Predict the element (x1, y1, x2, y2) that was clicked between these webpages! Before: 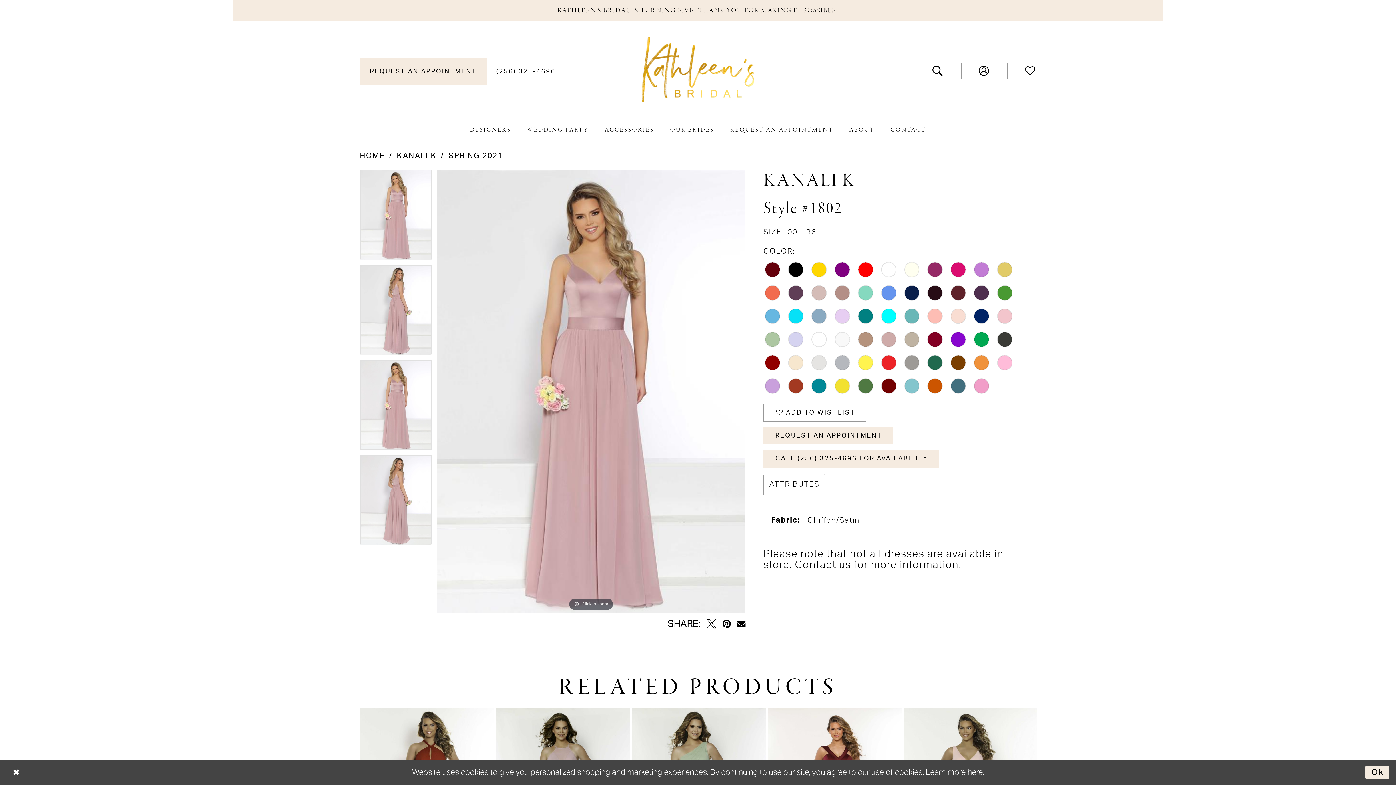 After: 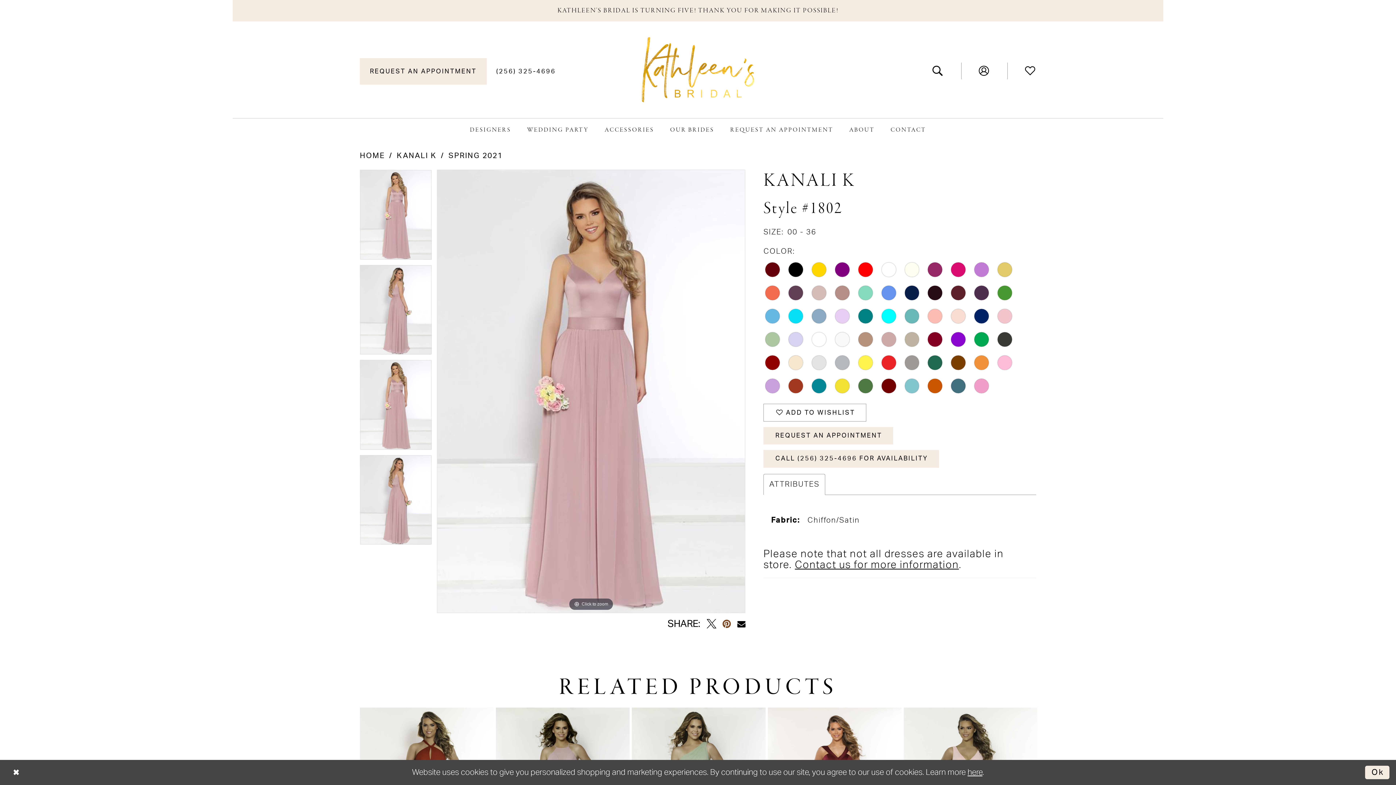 Action: bbox: (722, 619, 731, 629) label: Pin it - Opens in new tab